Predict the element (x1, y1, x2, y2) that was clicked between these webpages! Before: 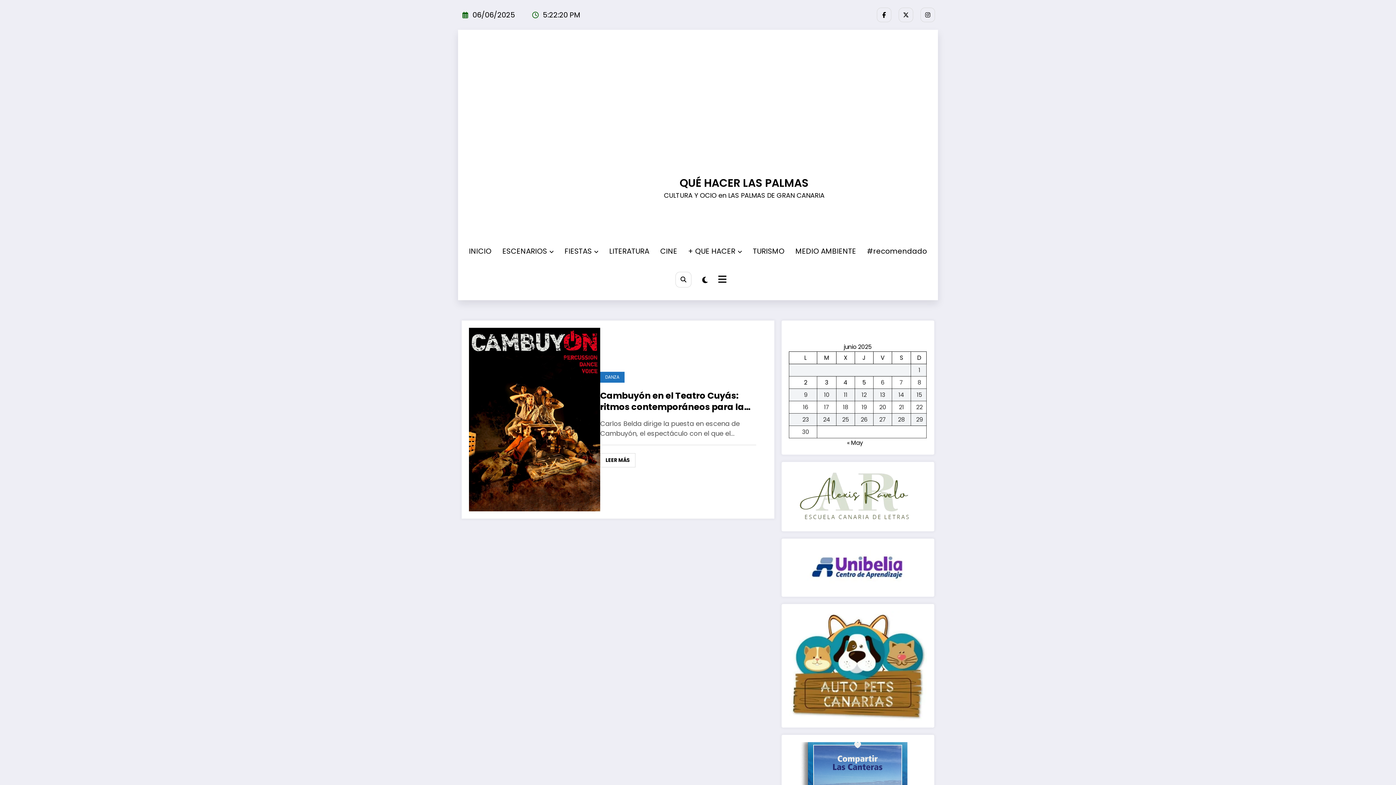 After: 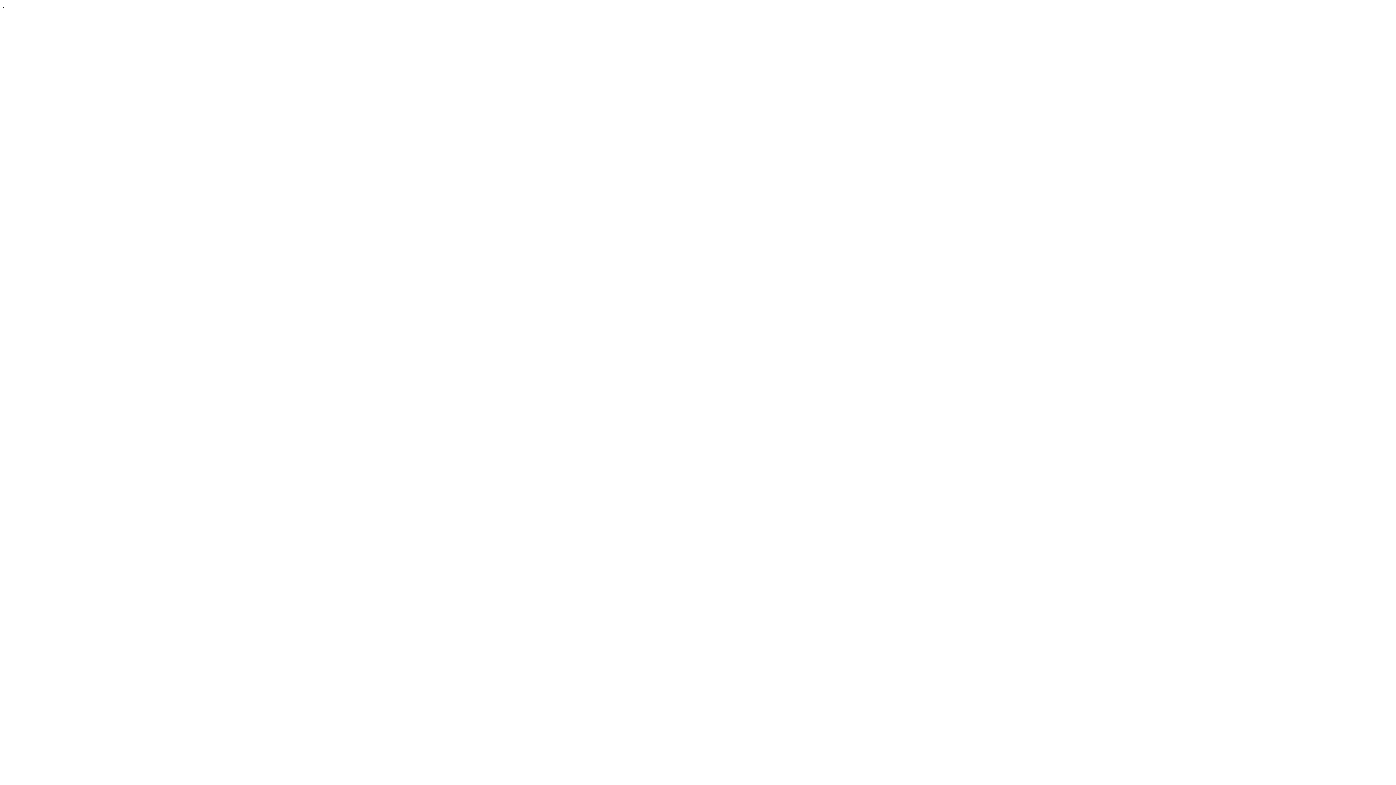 Action: bbox: (789, 611, 927, 720)